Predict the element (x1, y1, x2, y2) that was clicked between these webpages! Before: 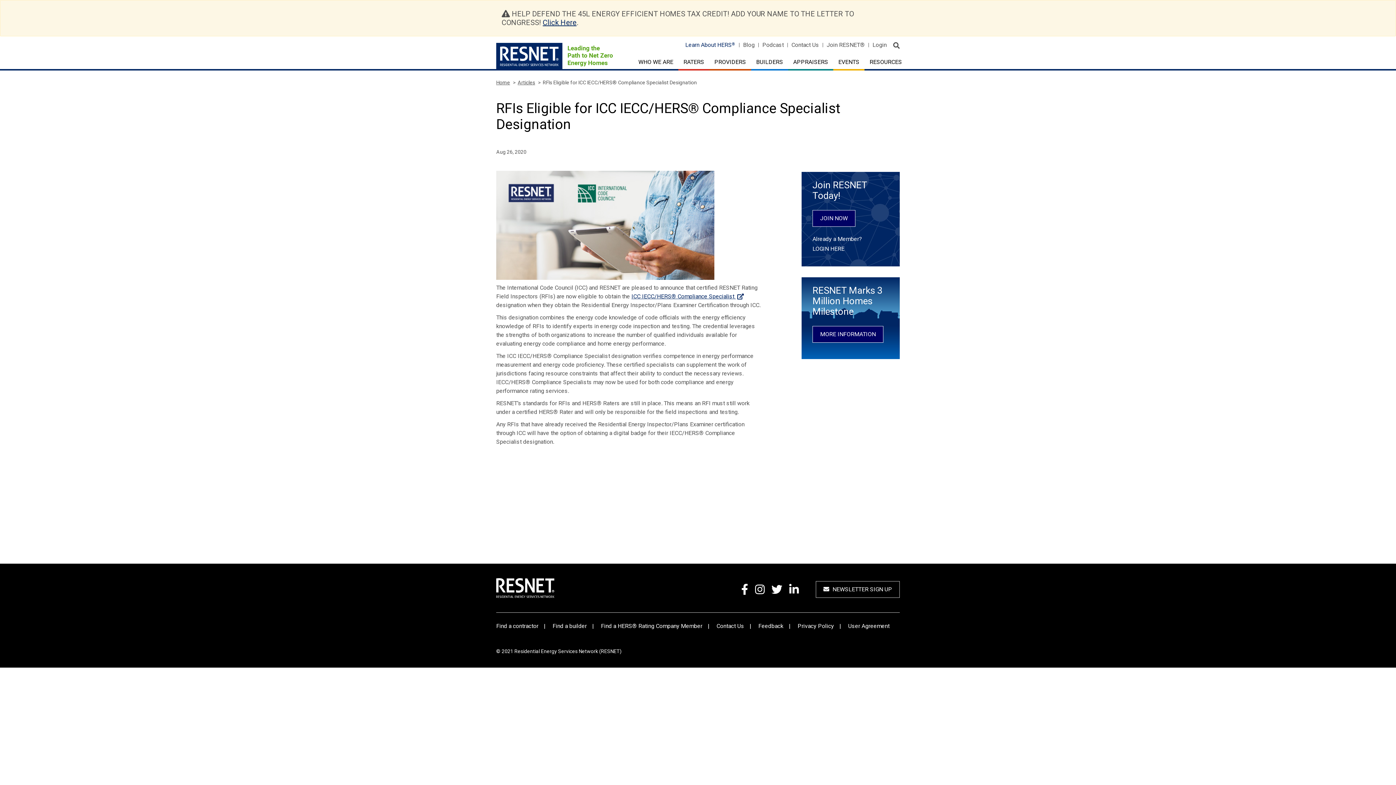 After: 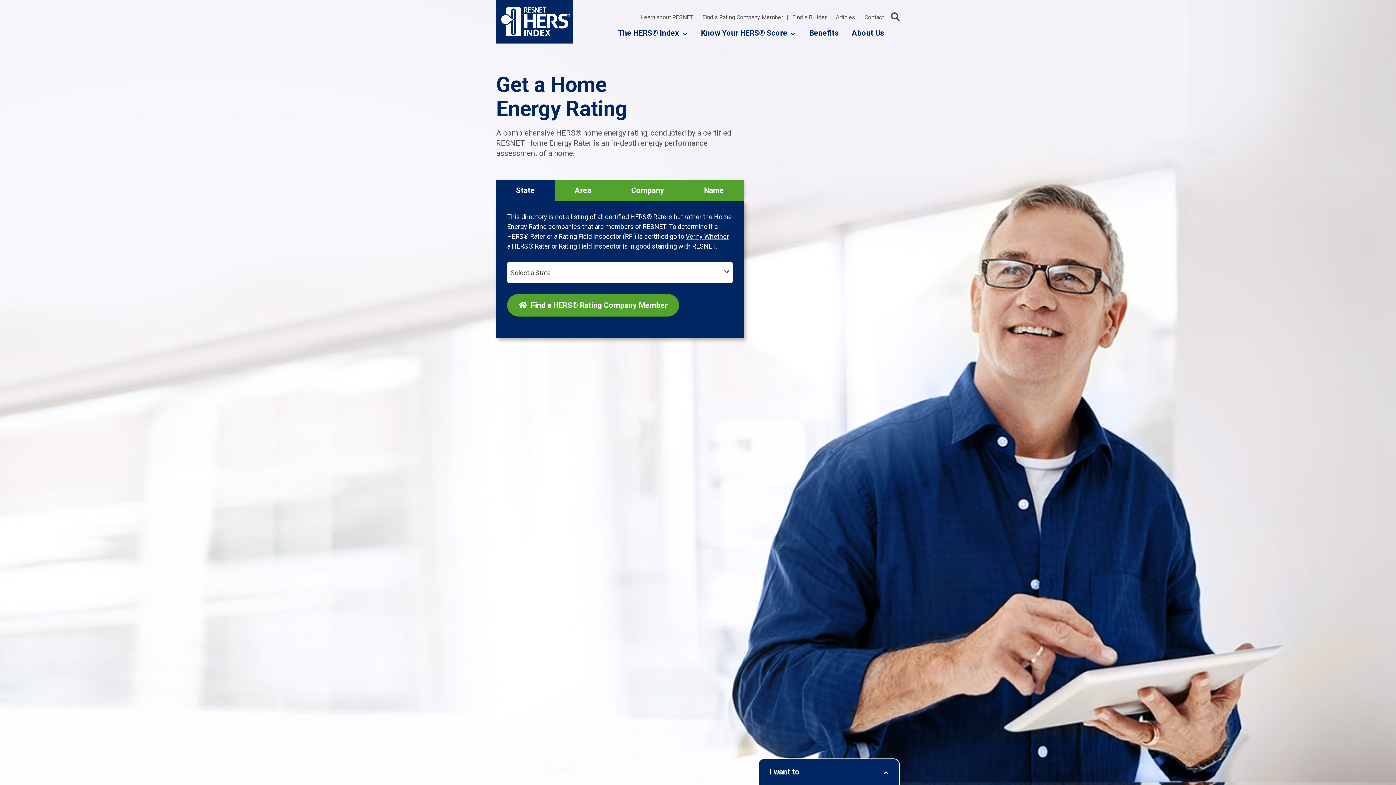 Action: bbox: (601, 622, 702, 630) label: Find a HERS® Rating Company Member